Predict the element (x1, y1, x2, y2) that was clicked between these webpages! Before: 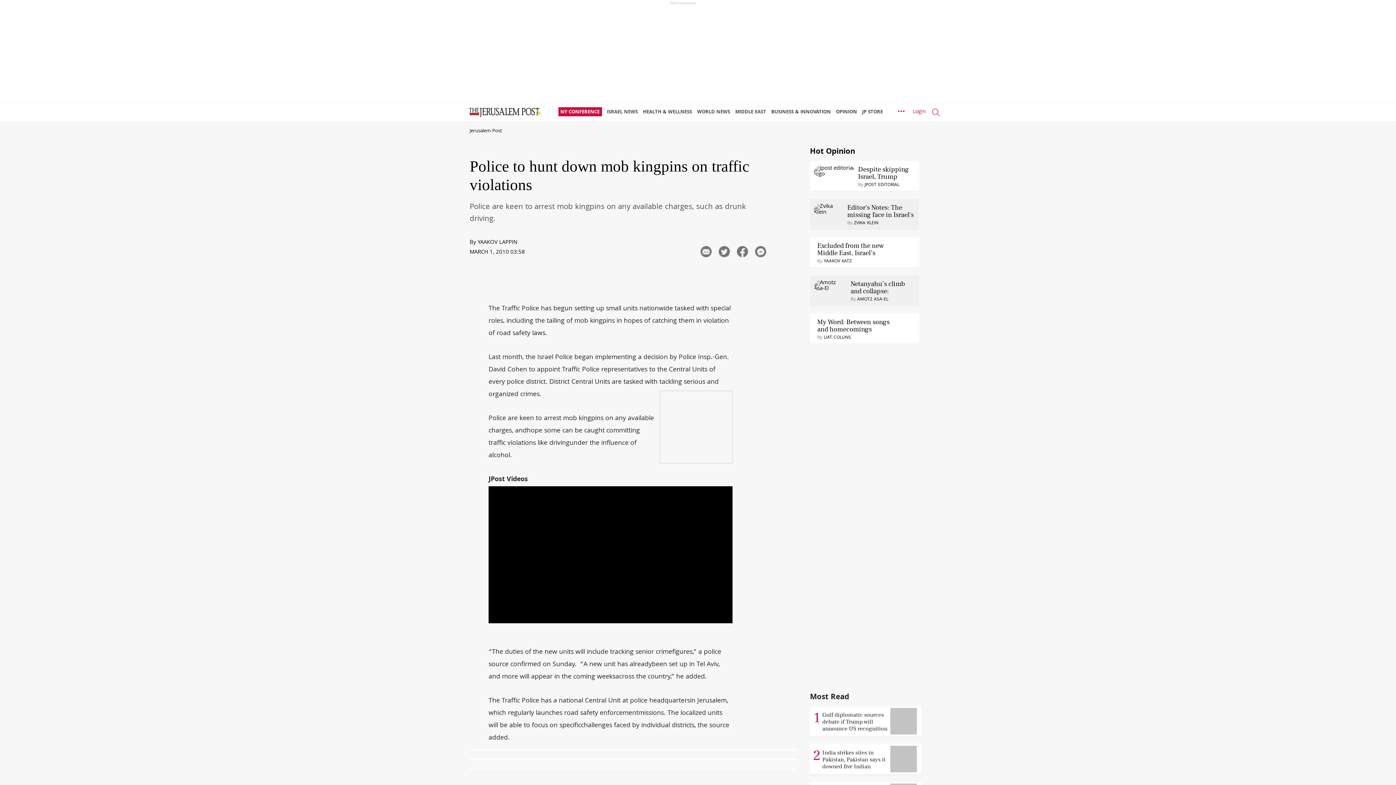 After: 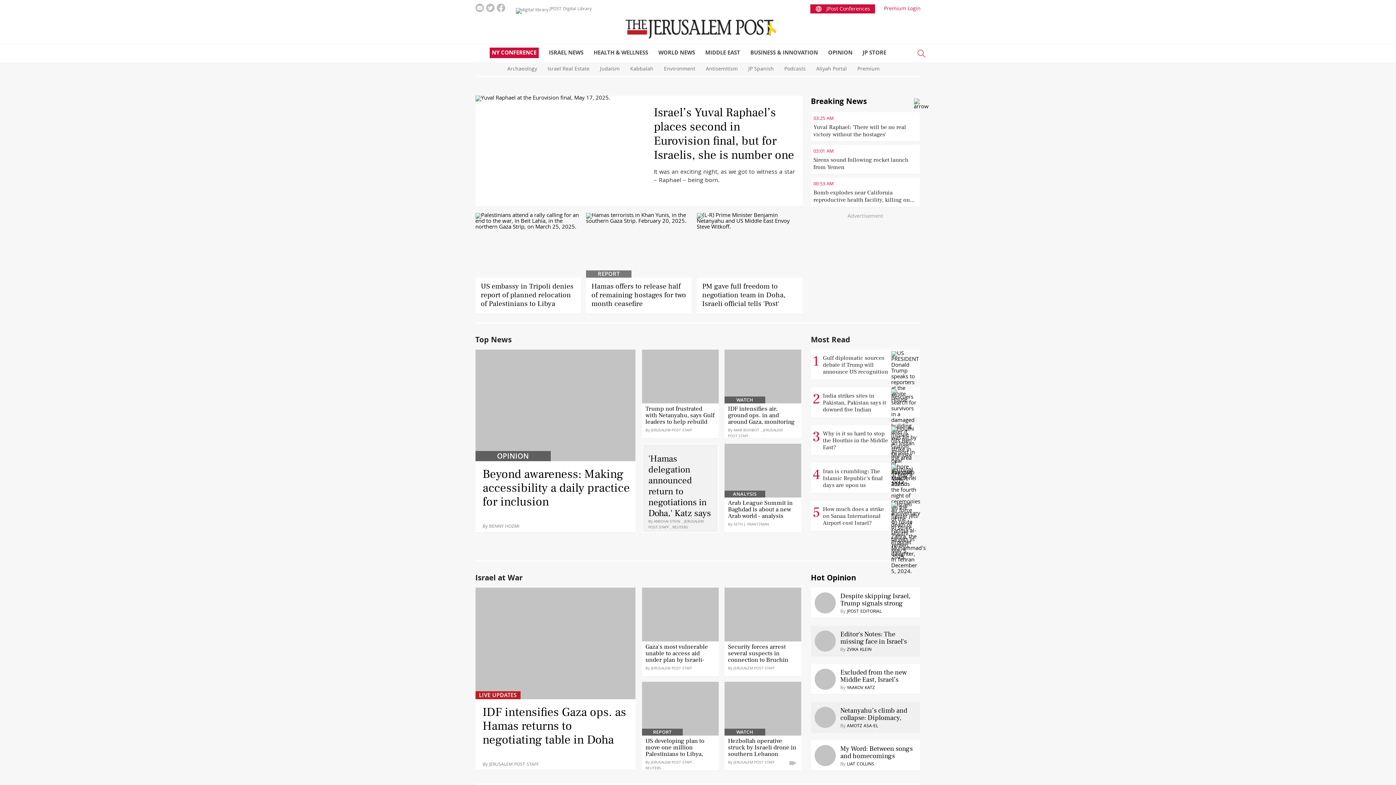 Action: label: Jerusalem Post bbox: (469, 127, 502, 135)